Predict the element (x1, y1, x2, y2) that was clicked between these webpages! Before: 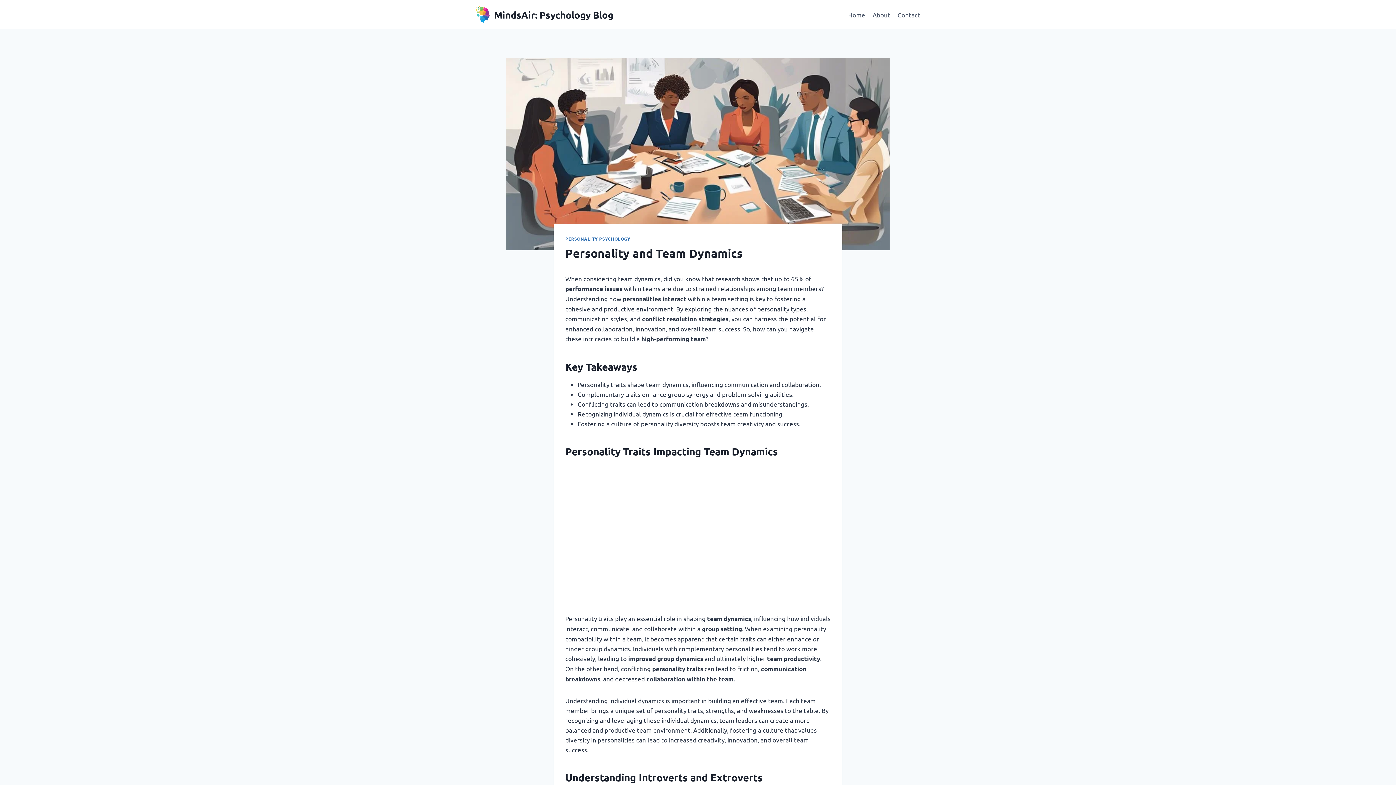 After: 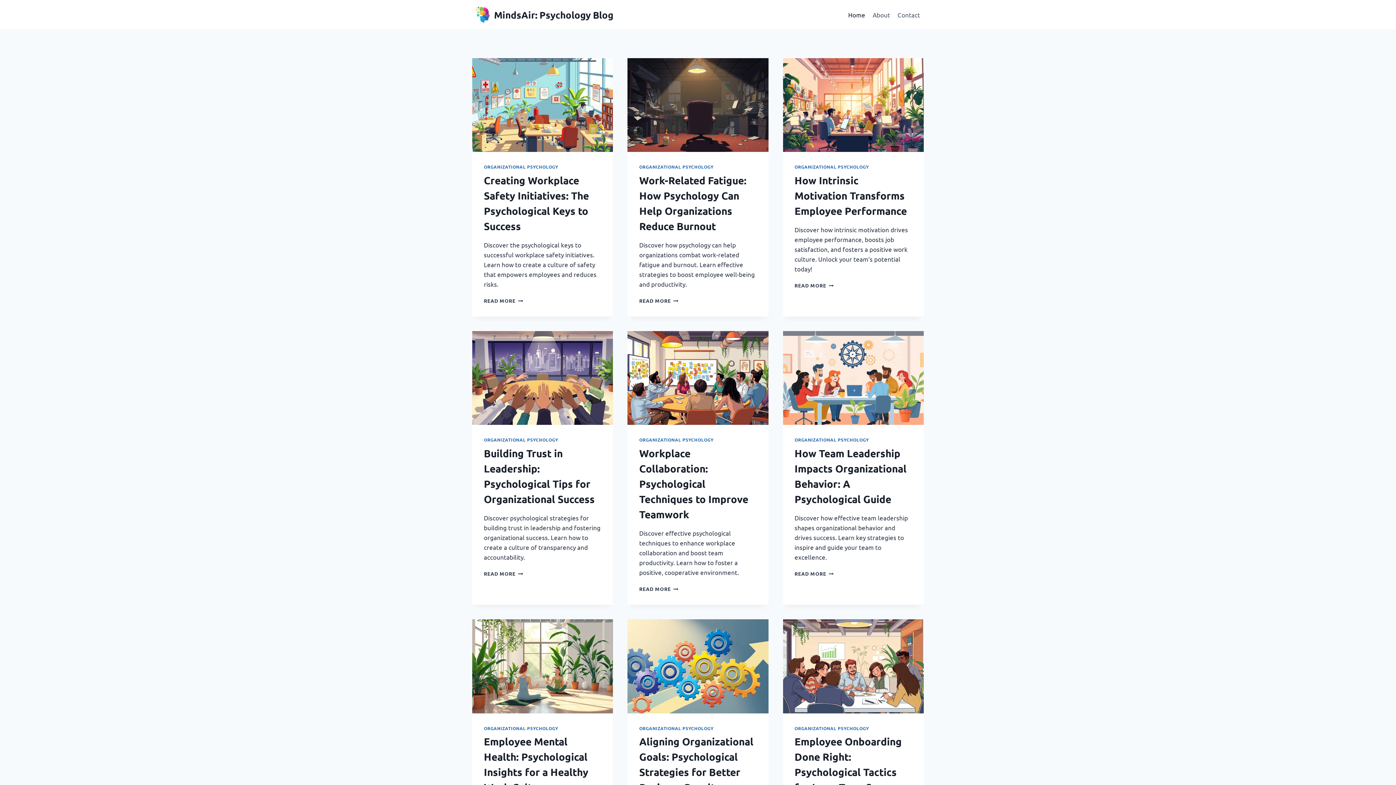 Action: bbox: (472, 3, 613, 25) label: MindsAir: Psychology Blog